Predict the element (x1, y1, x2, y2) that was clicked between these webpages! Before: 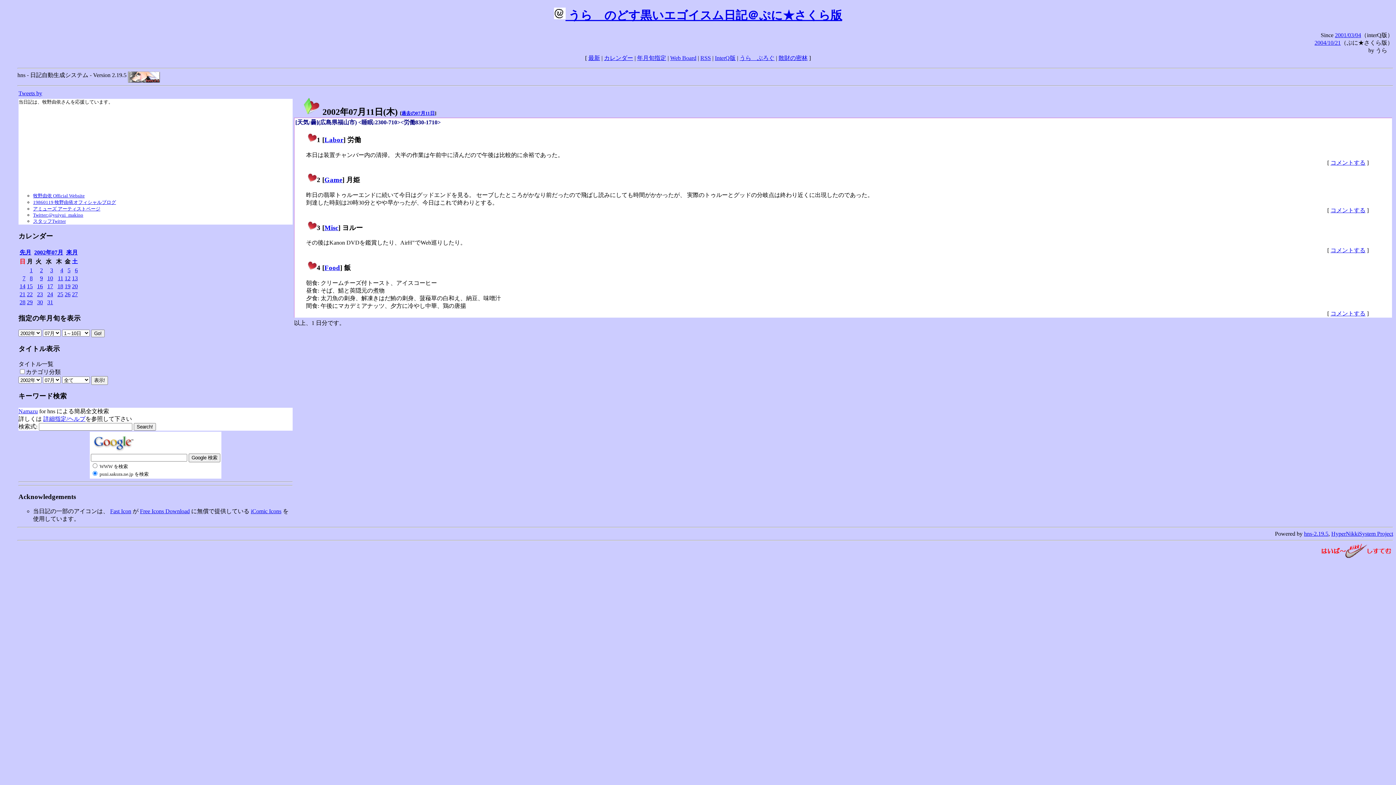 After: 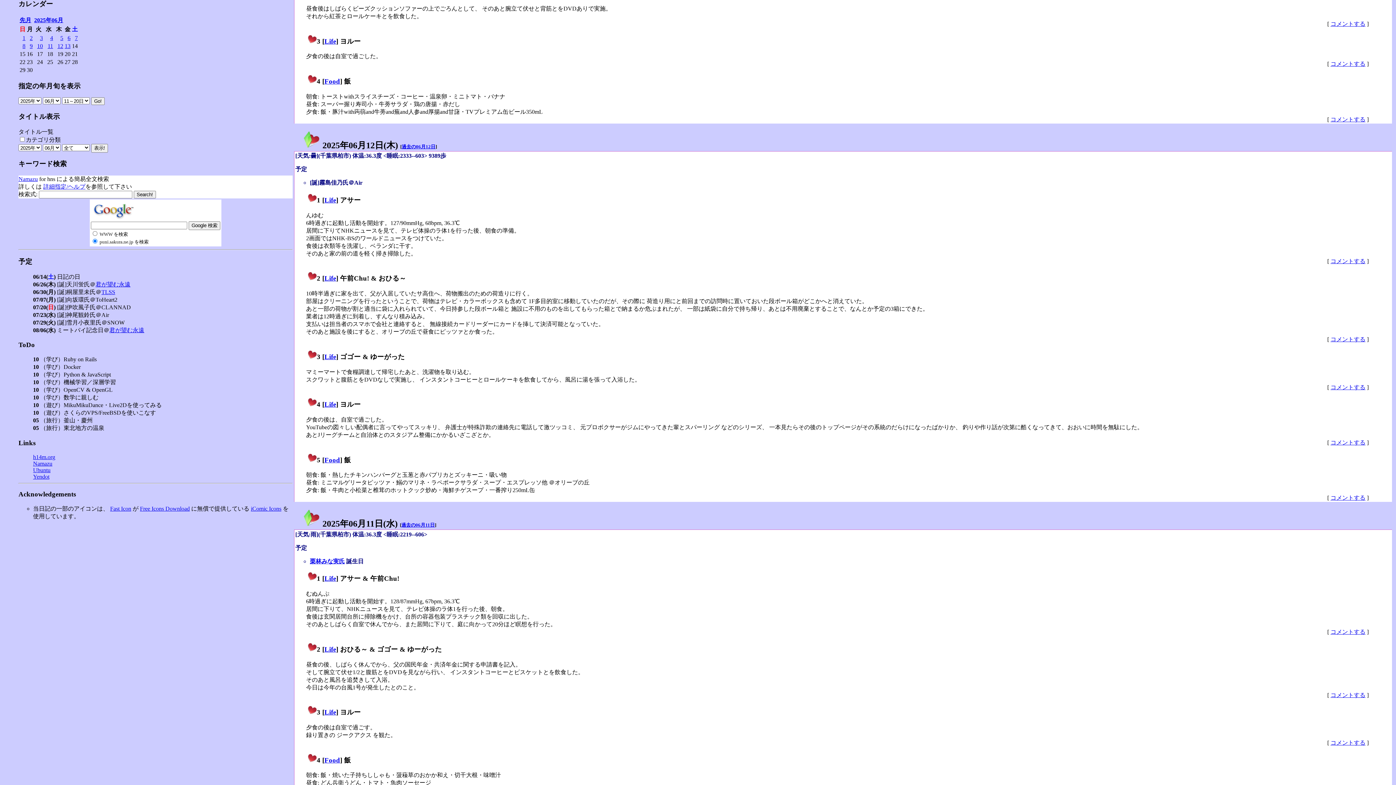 Action: label: カレンダー bbox: (604, 54, 633, 61)